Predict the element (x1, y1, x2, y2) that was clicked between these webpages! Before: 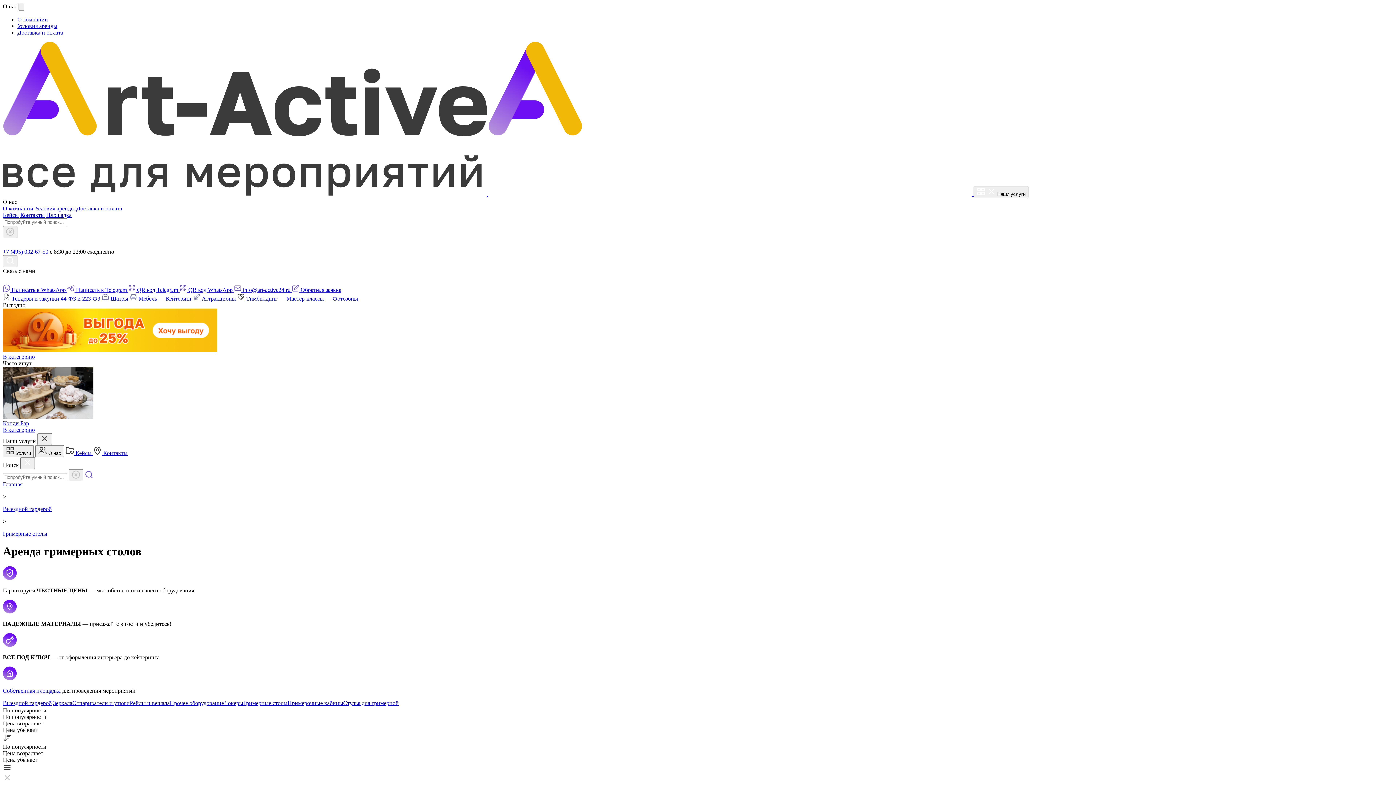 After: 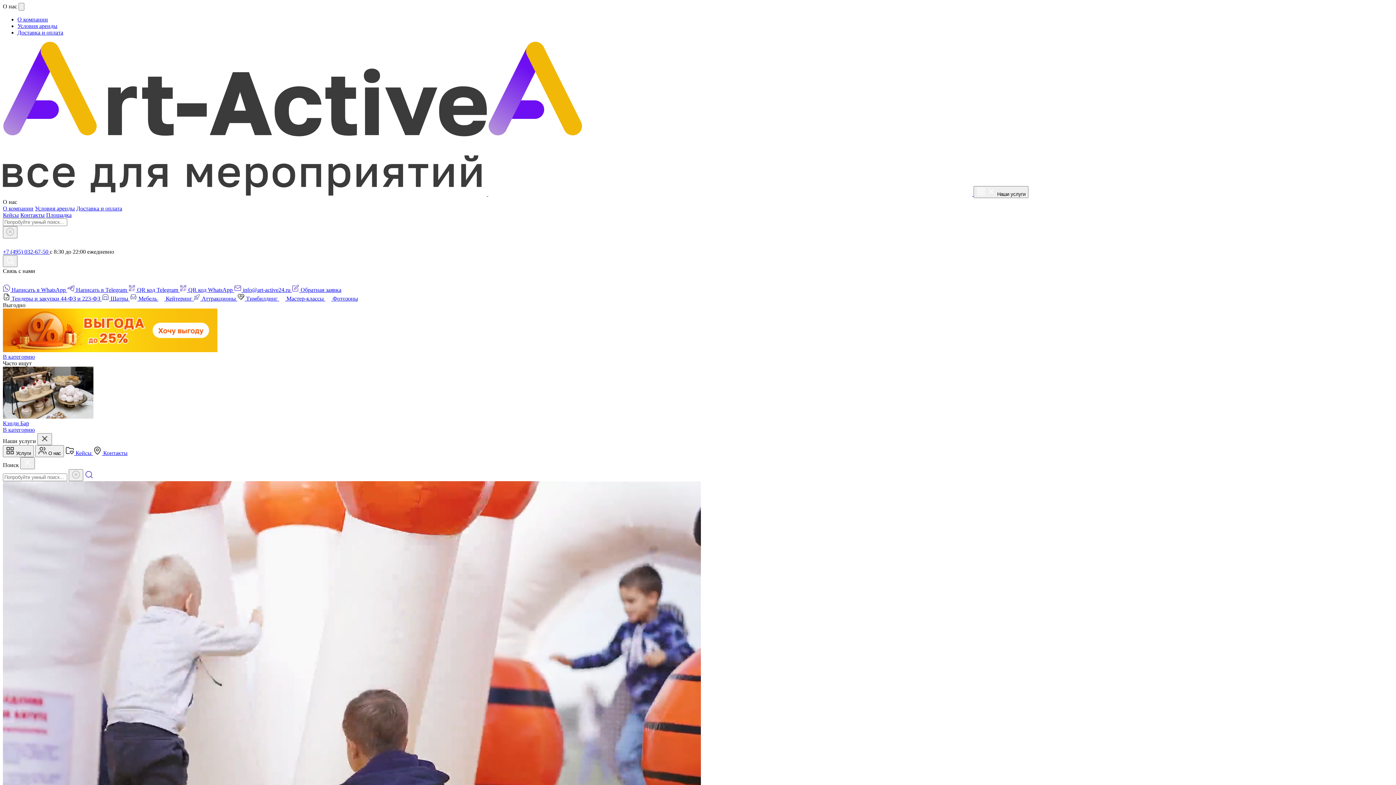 Action: bbox: (2, 413, 1393, 433) label: Кэнди Бар
В категорию